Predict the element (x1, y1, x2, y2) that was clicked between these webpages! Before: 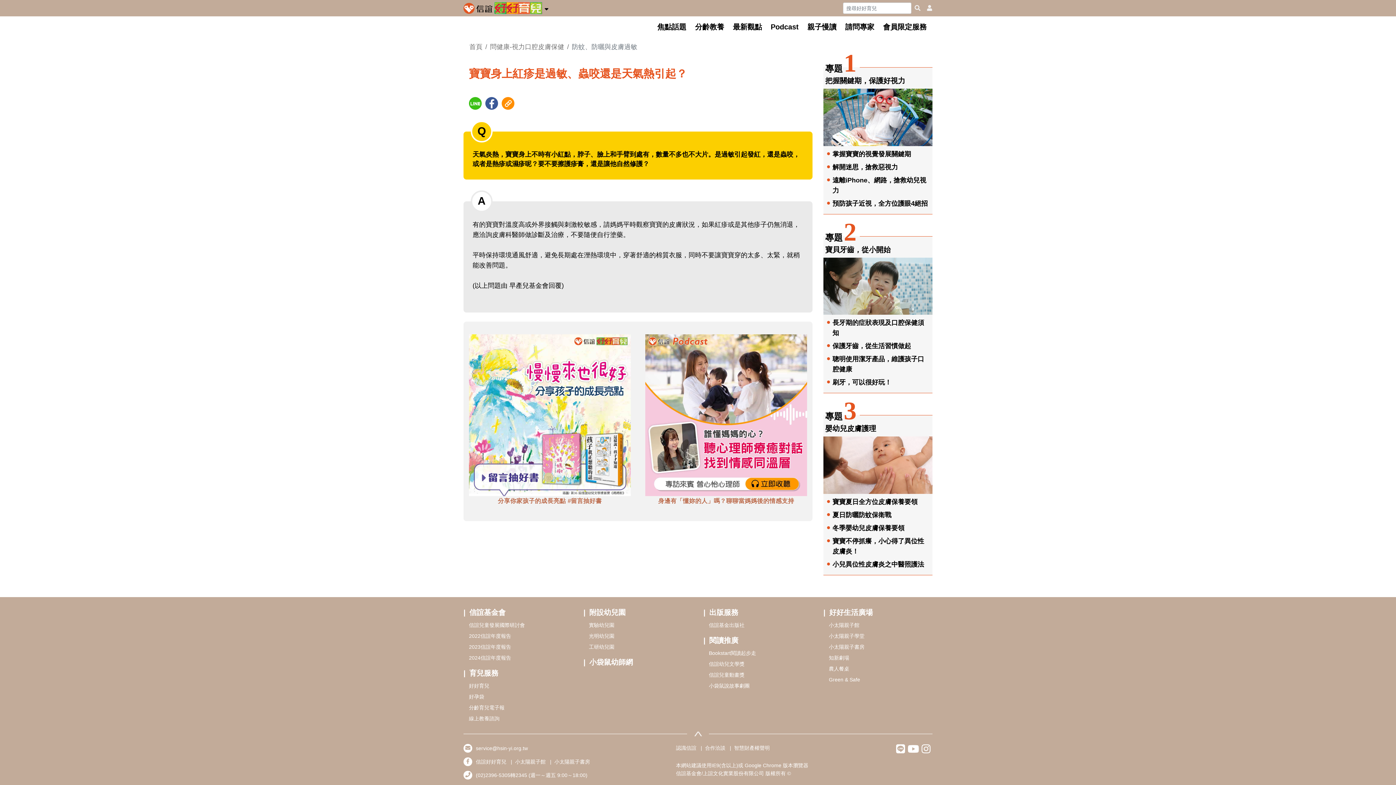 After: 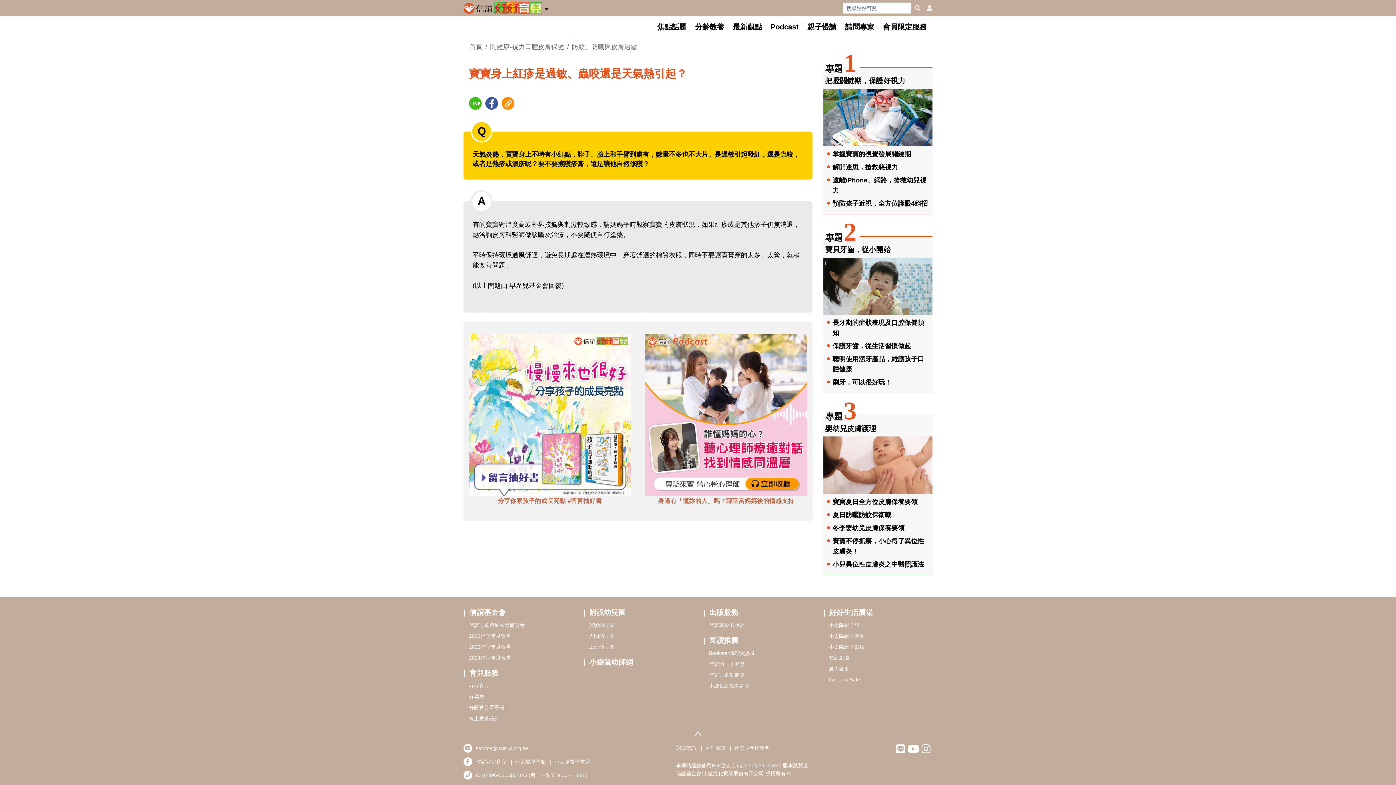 Action: bbox: (589, 633, 614, 639) label: 光明幼兒園